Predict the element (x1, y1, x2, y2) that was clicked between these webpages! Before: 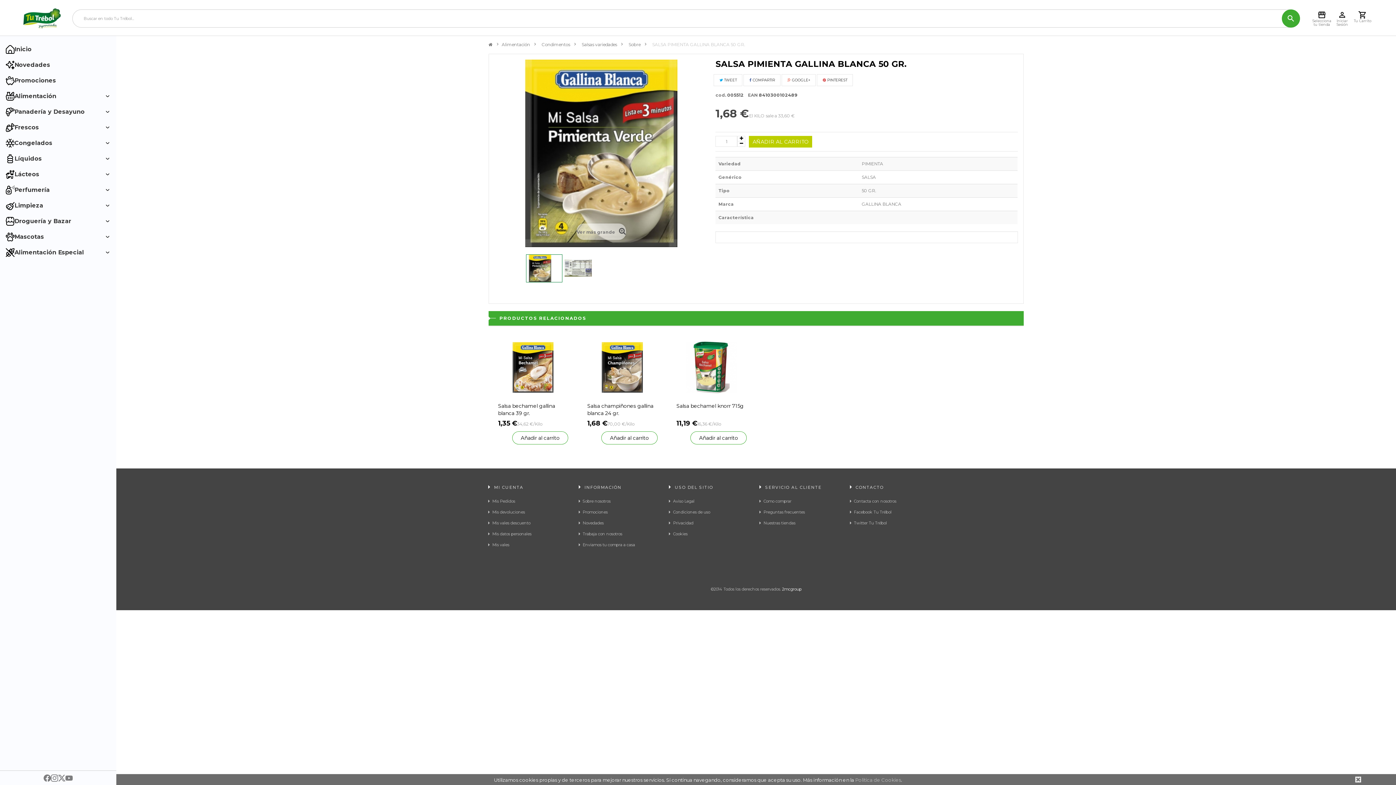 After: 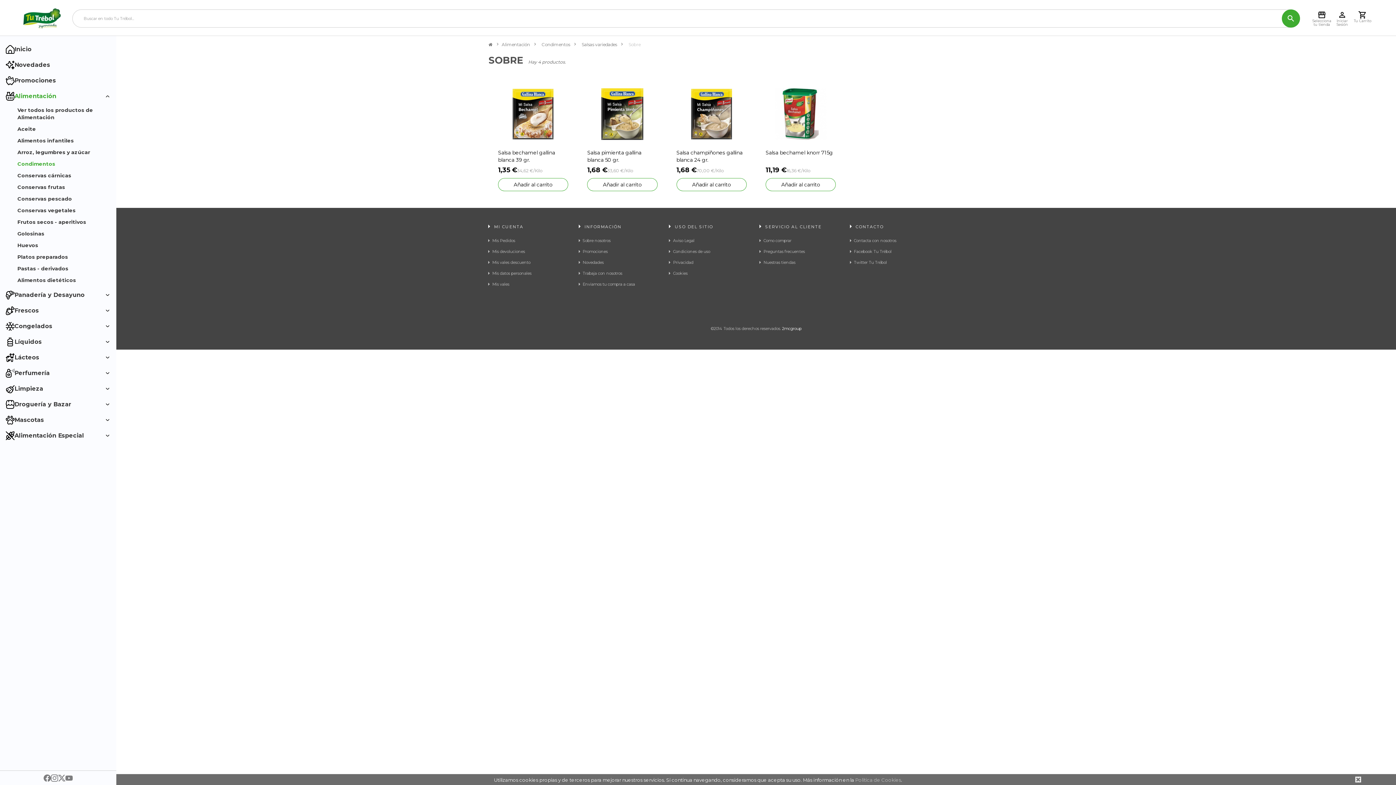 Action: label: Sobre bbox: (628, 41, 640, 48)